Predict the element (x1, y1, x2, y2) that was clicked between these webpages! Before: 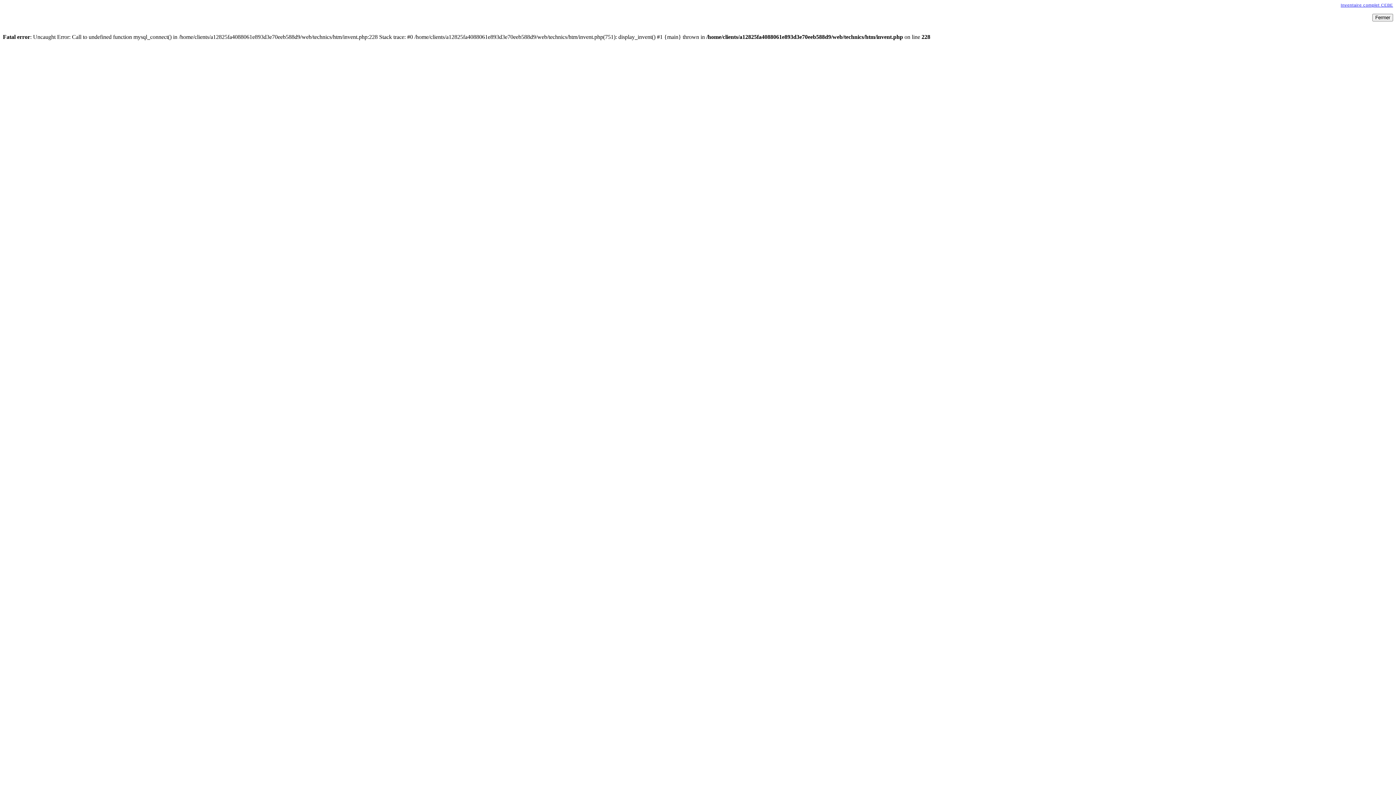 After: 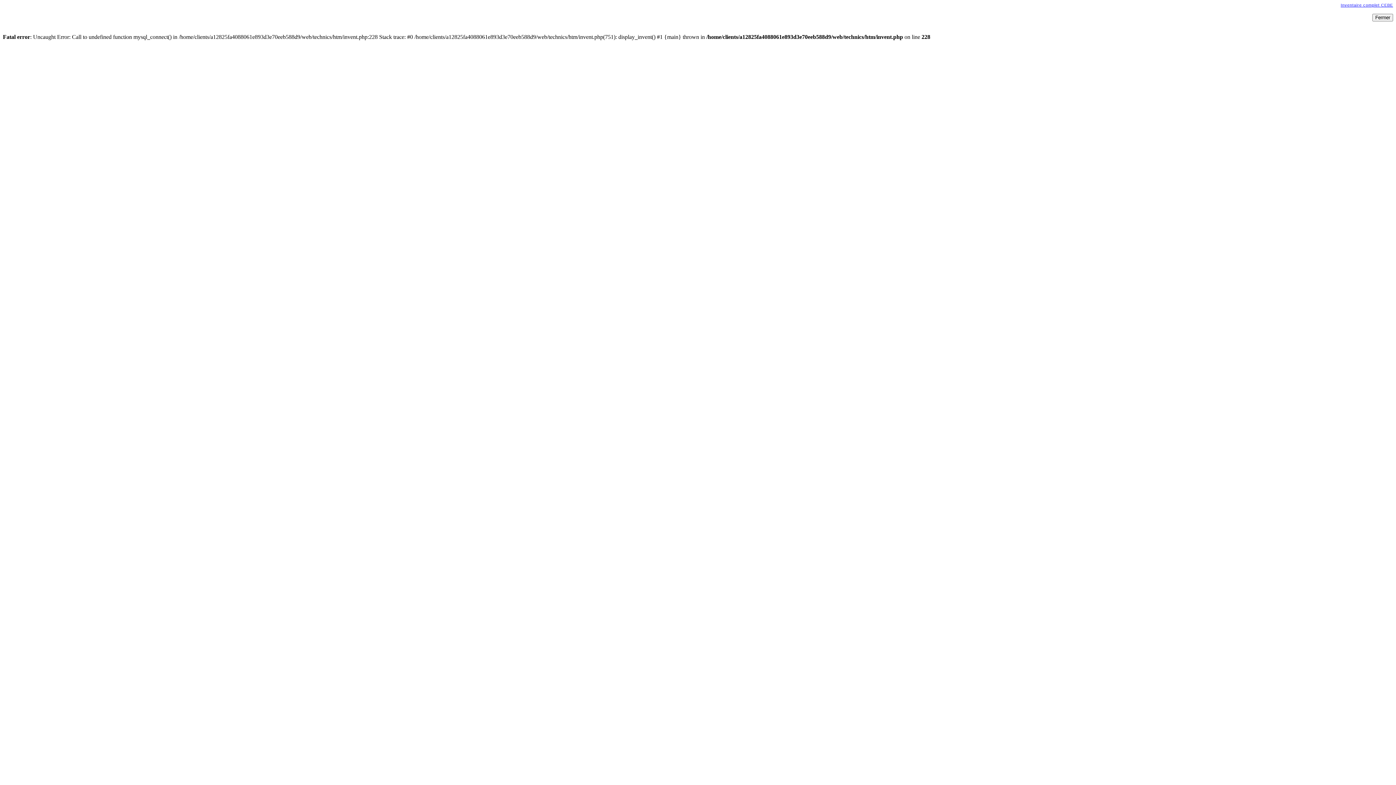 Action: label: Inventaire complet CEBE bbox: (1341, 2, 1393, 7)